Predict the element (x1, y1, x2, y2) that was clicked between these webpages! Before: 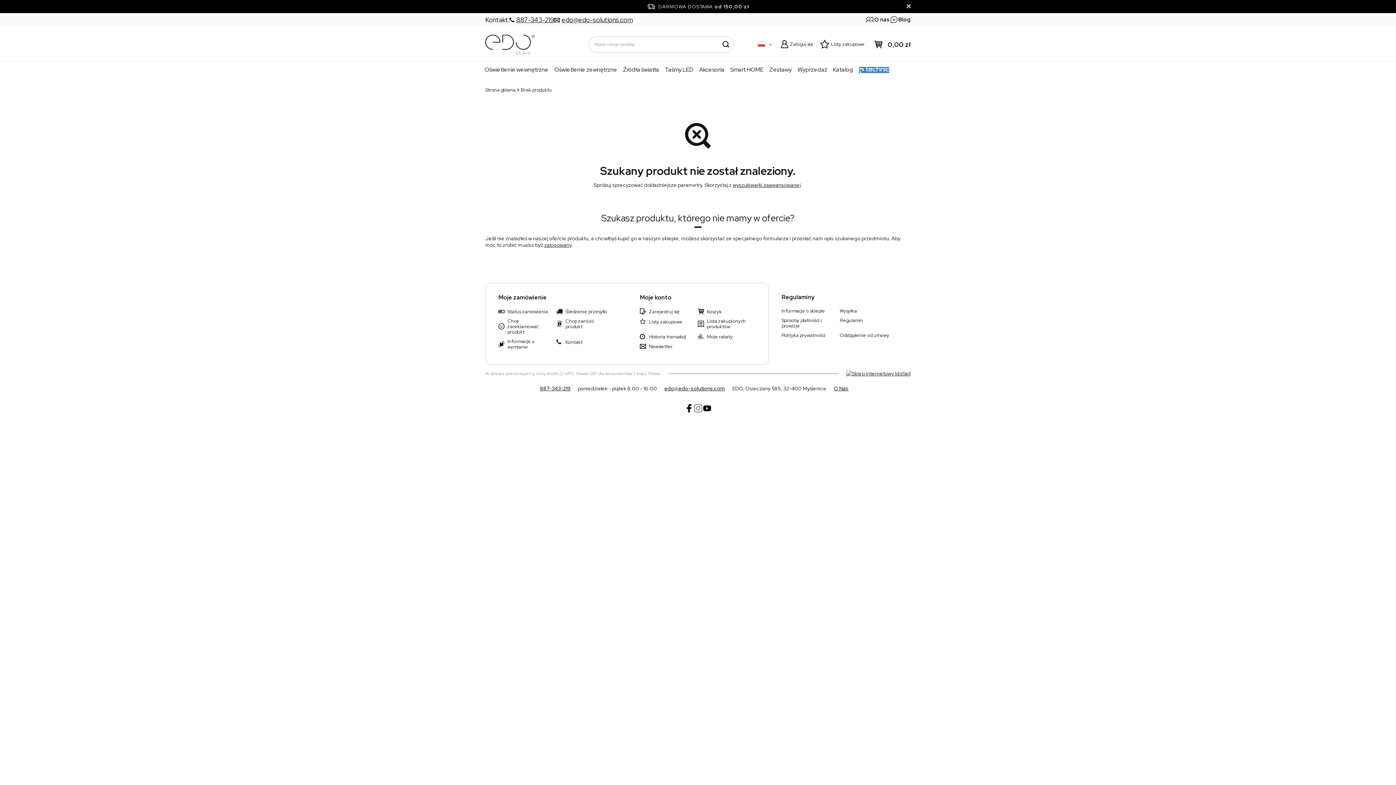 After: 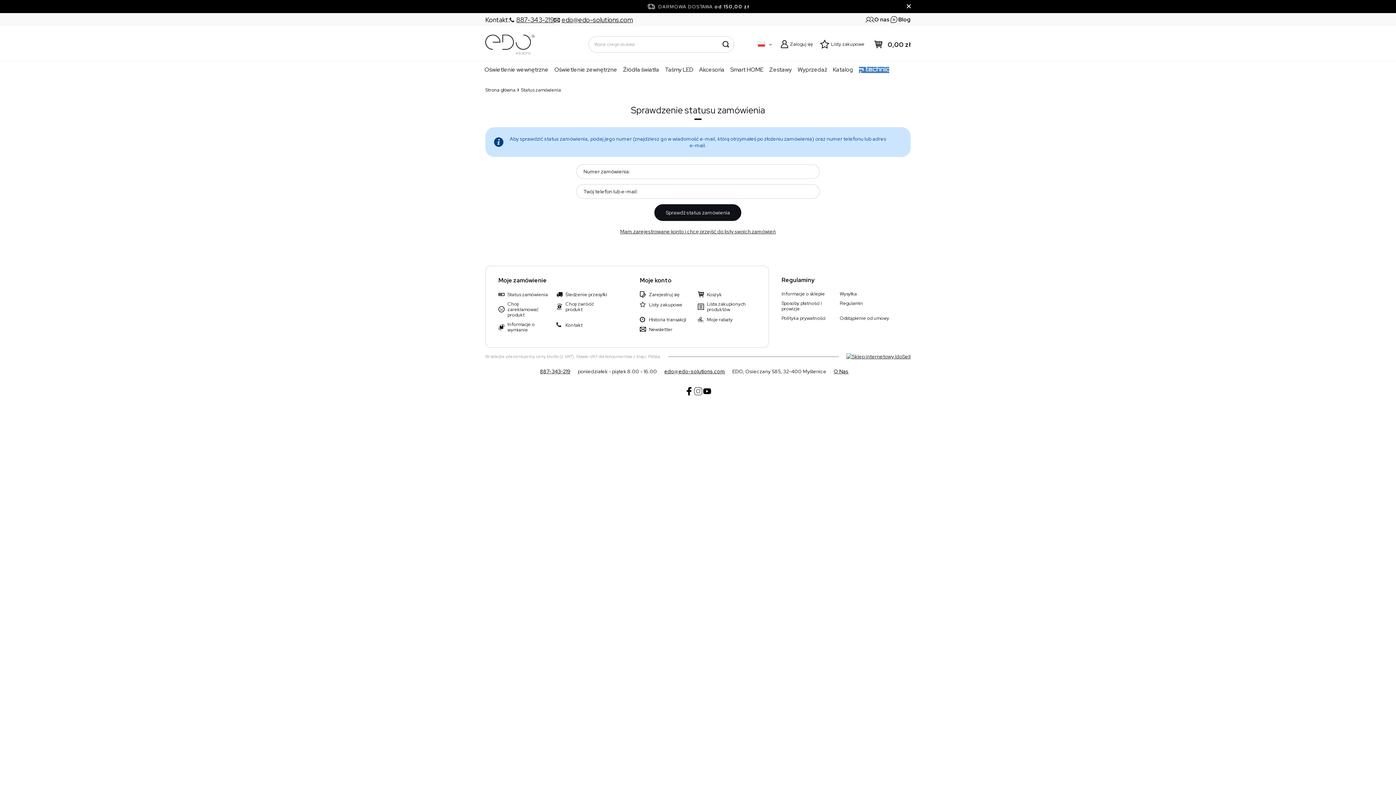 Action: bbox: (565, 309, 609, 314) label: Śledzenie przesyłki